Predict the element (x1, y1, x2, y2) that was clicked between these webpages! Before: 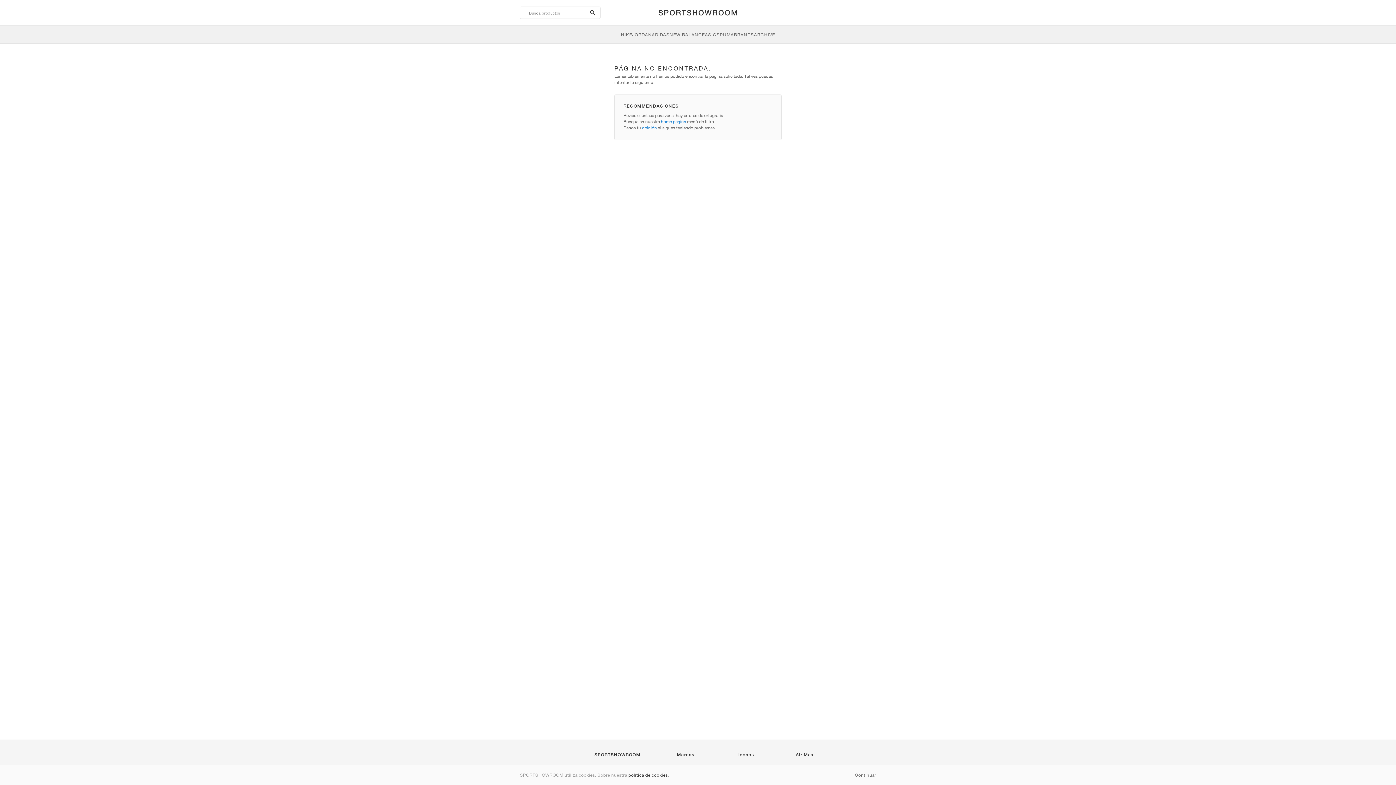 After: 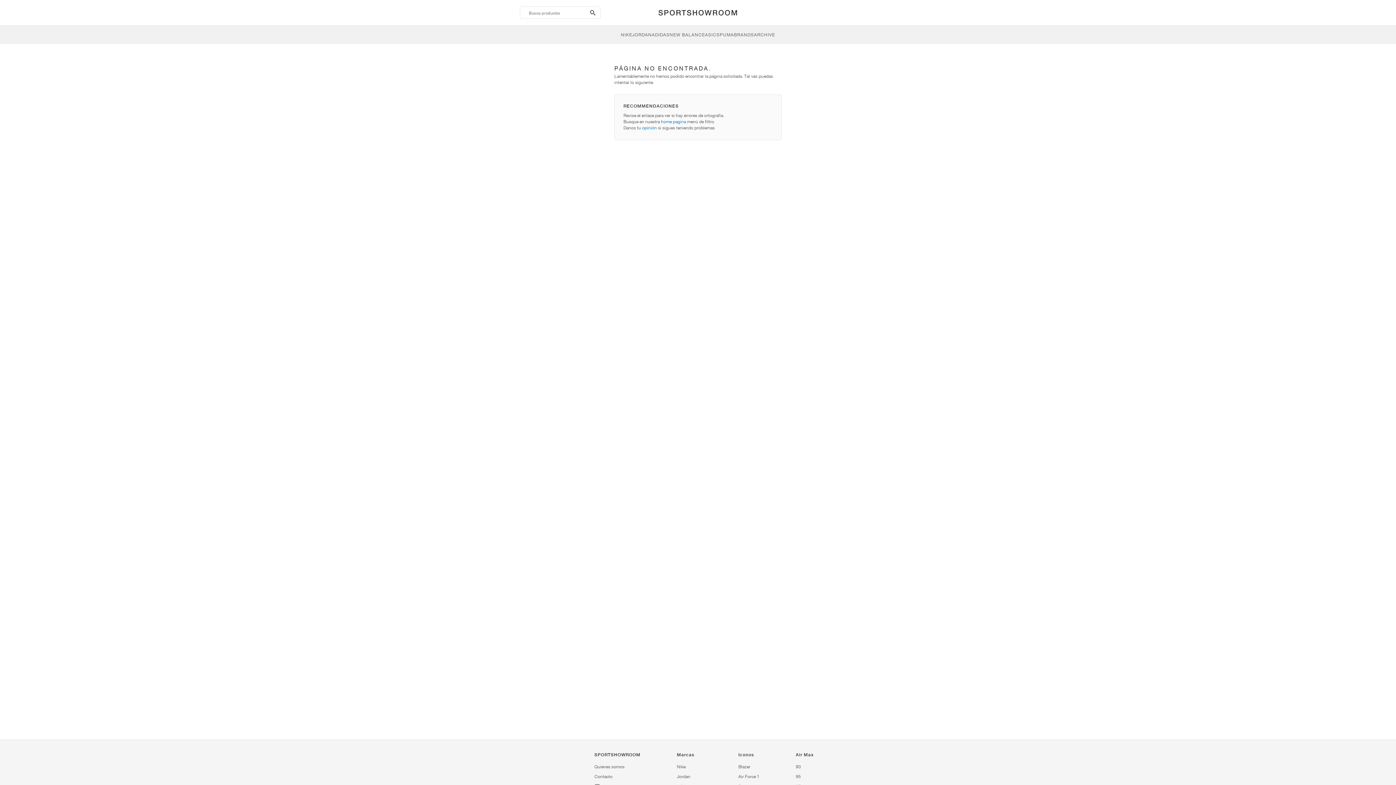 Action: label: Continuar bbox: (855, 772, 876, 778)